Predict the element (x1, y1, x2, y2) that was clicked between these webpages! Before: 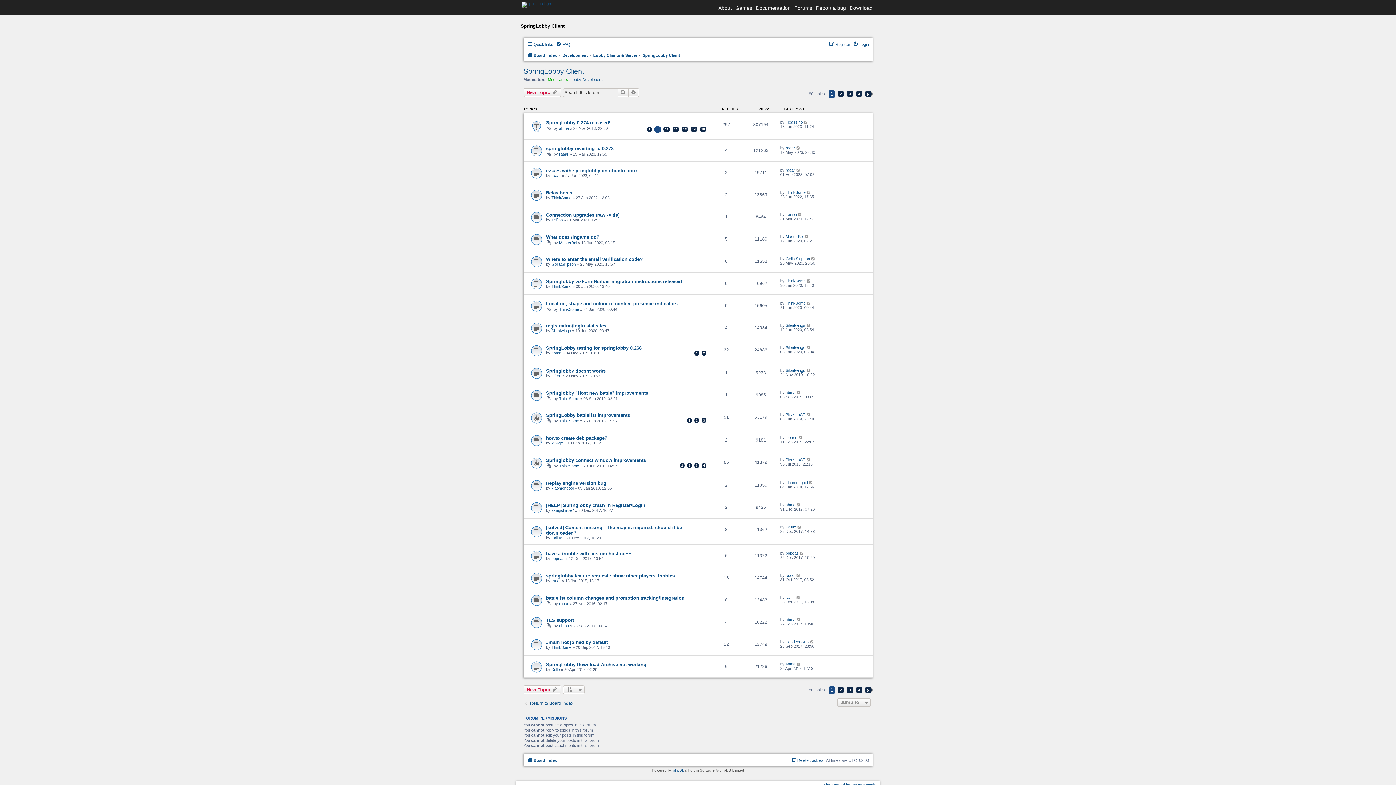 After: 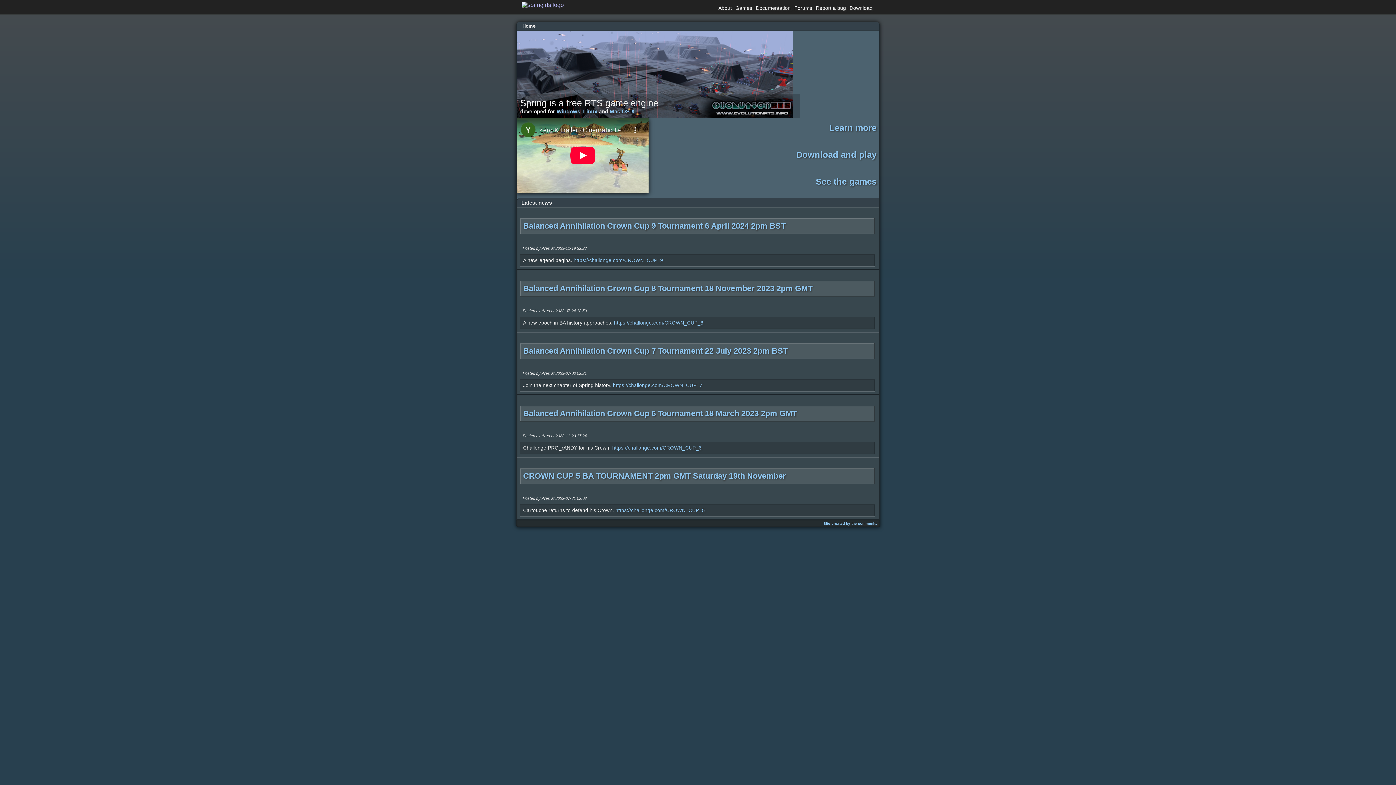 Action: bbox: (516, 0, 551, 7)